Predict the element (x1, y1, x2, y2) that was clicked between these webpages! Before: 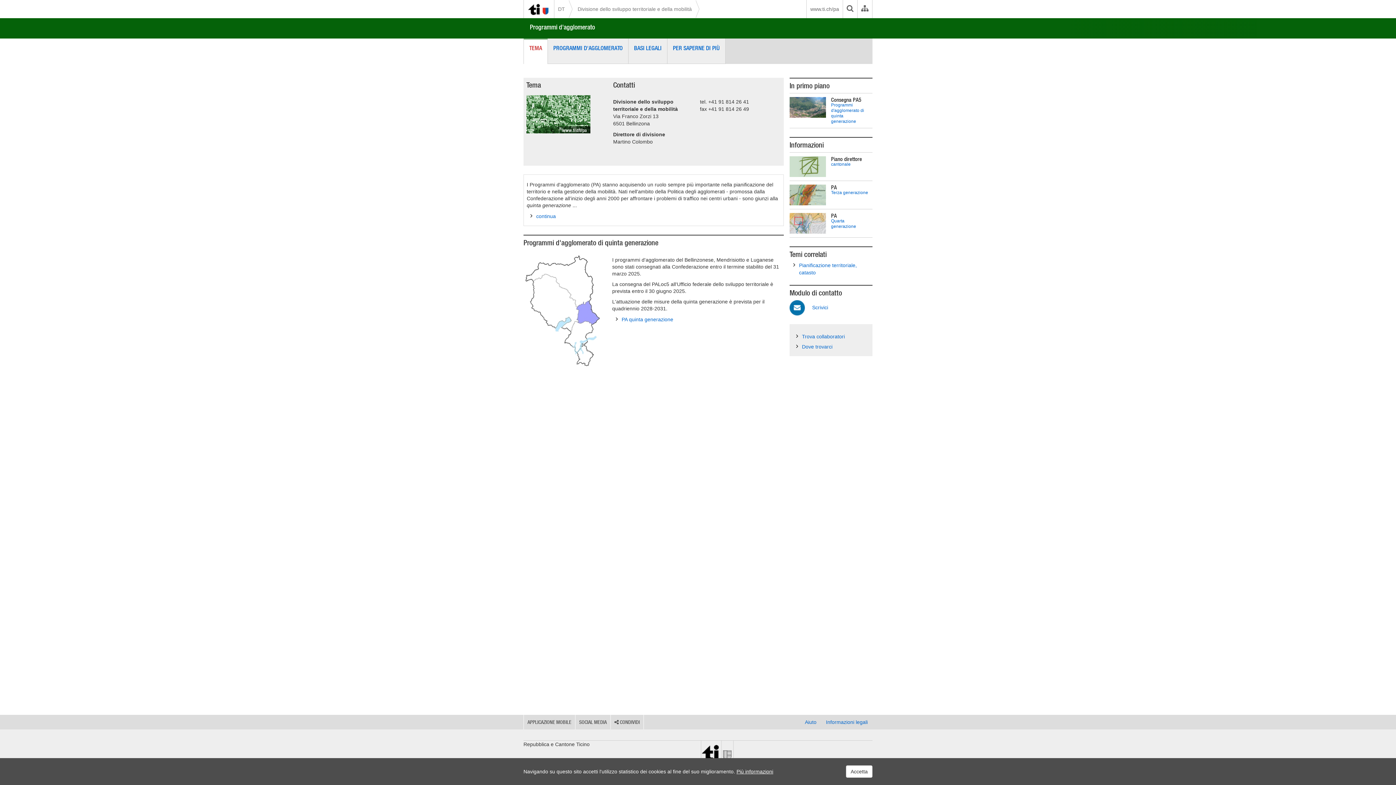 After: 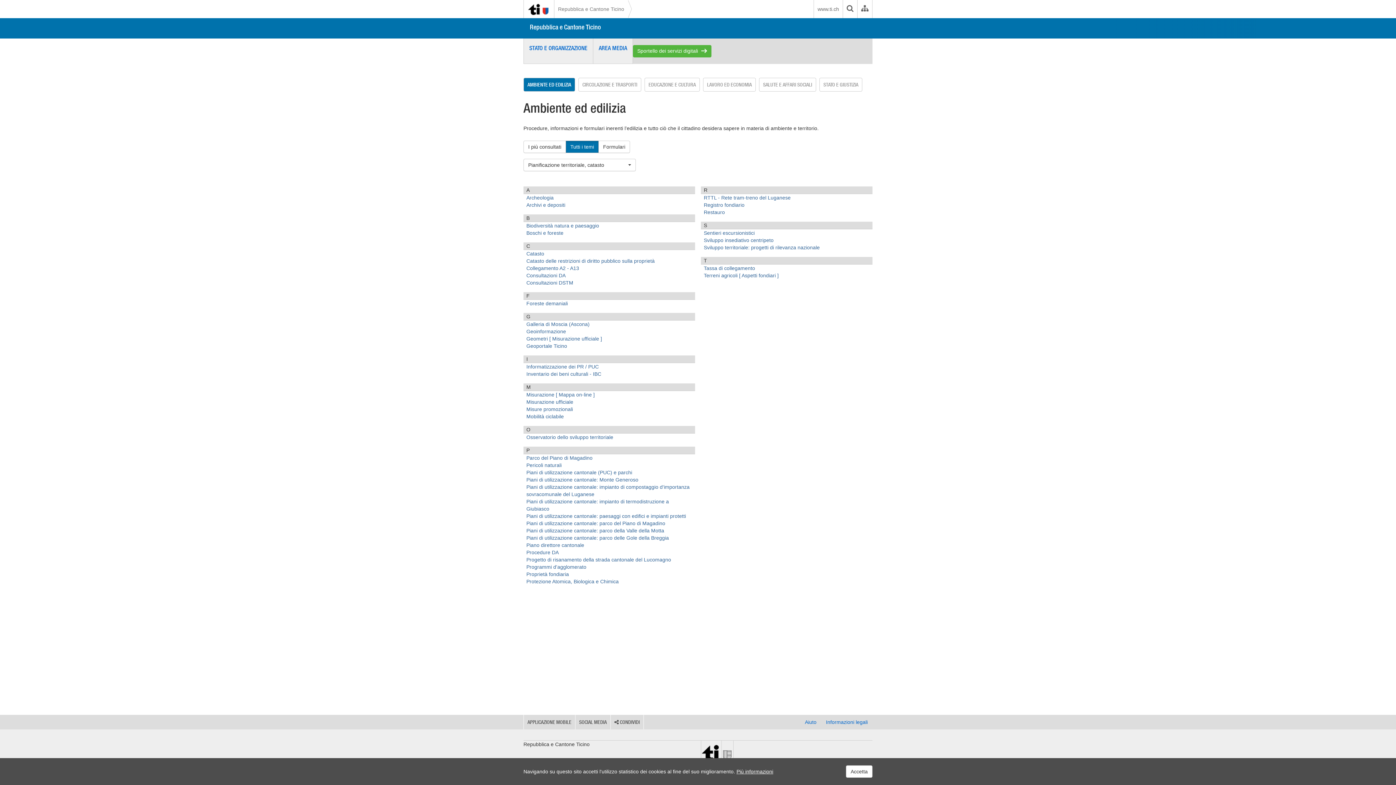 Action: label: Pianificazione territoriale, catasto bbox: (789, 261, 872, 276)